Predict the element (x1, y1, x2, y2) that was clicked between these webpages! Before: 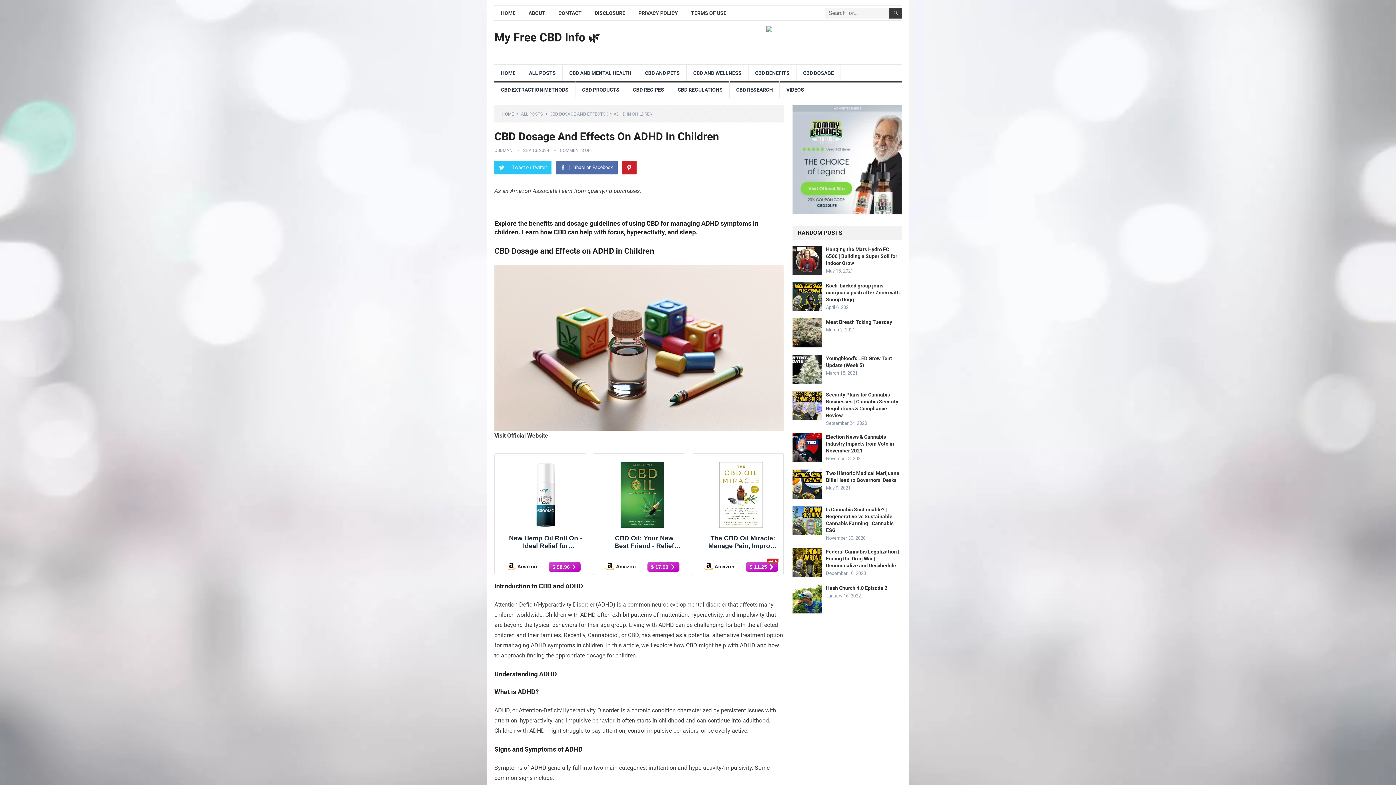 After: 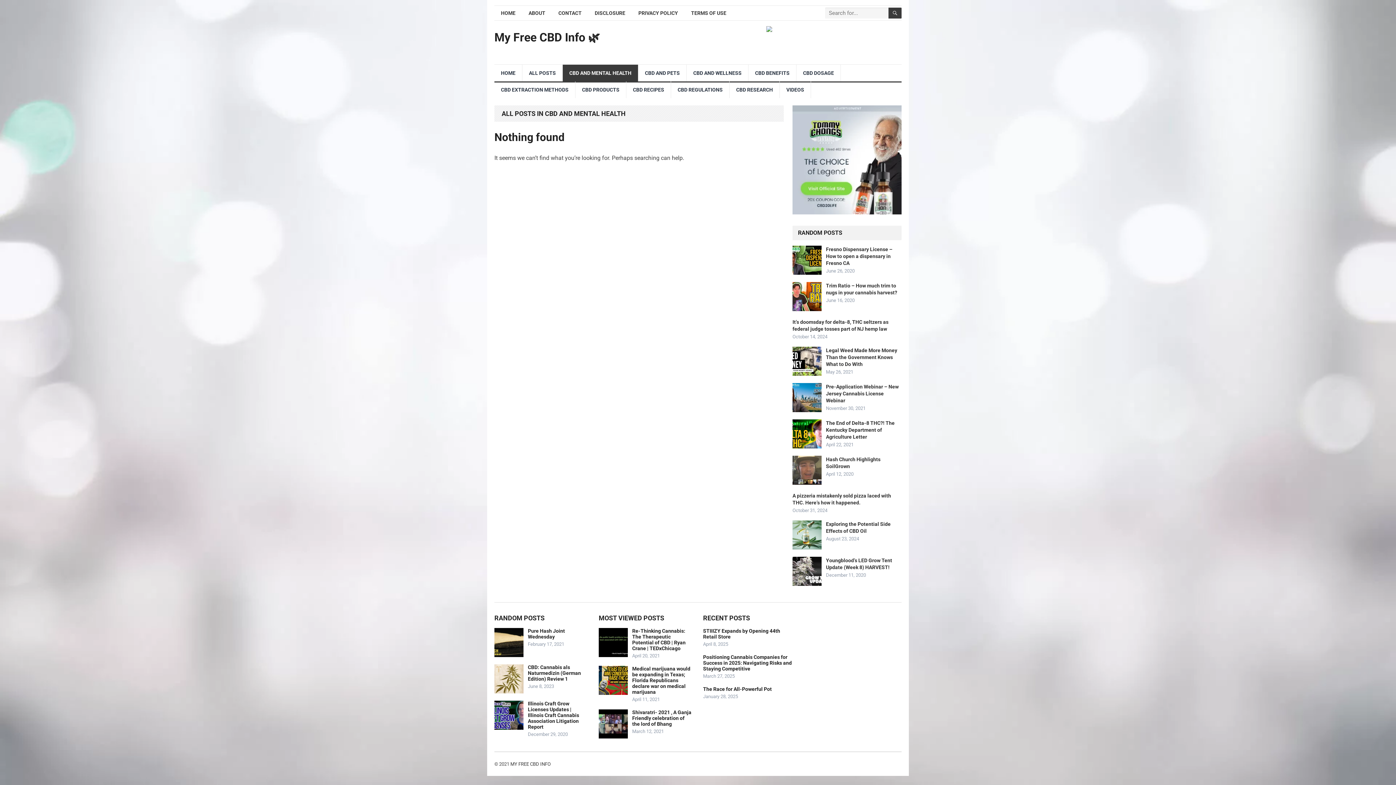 Action: bbox: (562, 64, 638, 81) label: CBD AND MENTAL HEALTH